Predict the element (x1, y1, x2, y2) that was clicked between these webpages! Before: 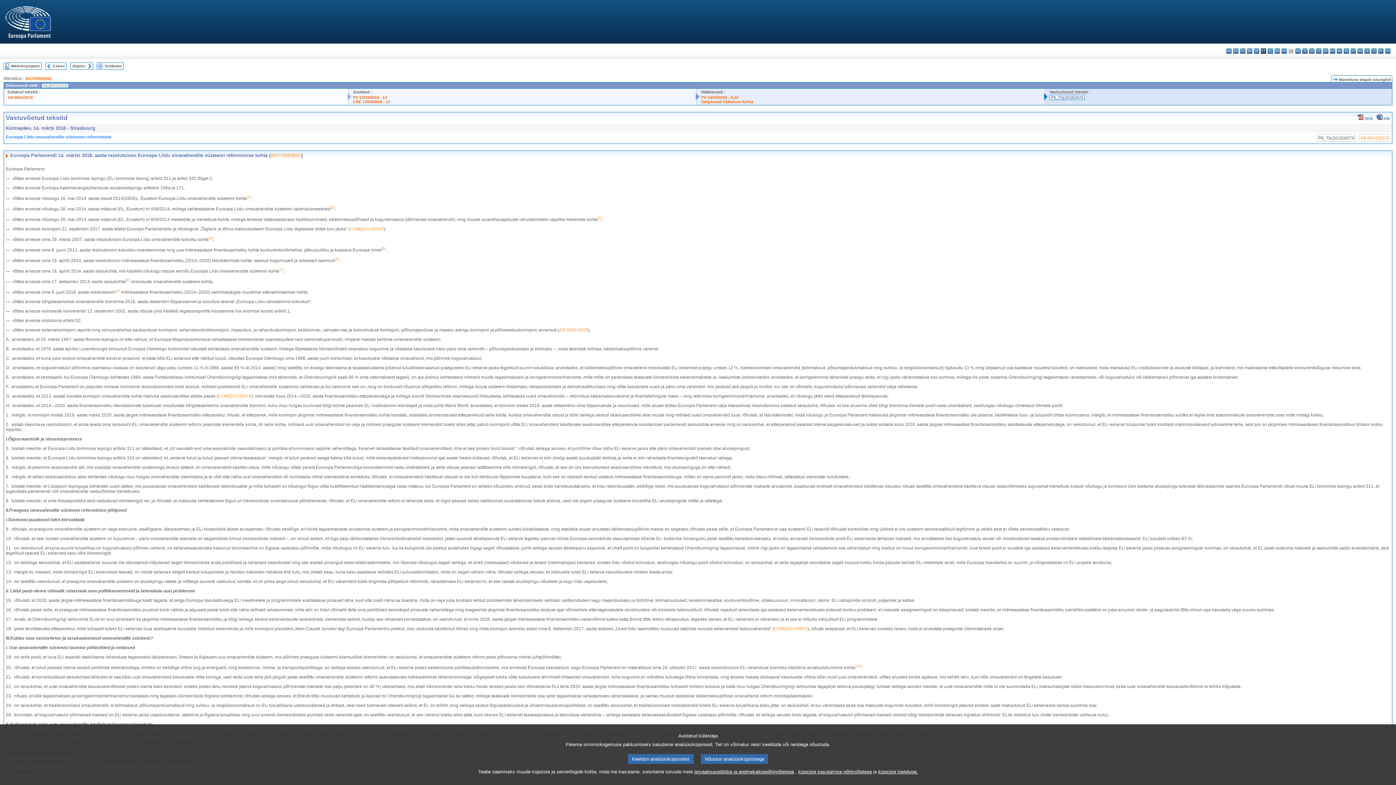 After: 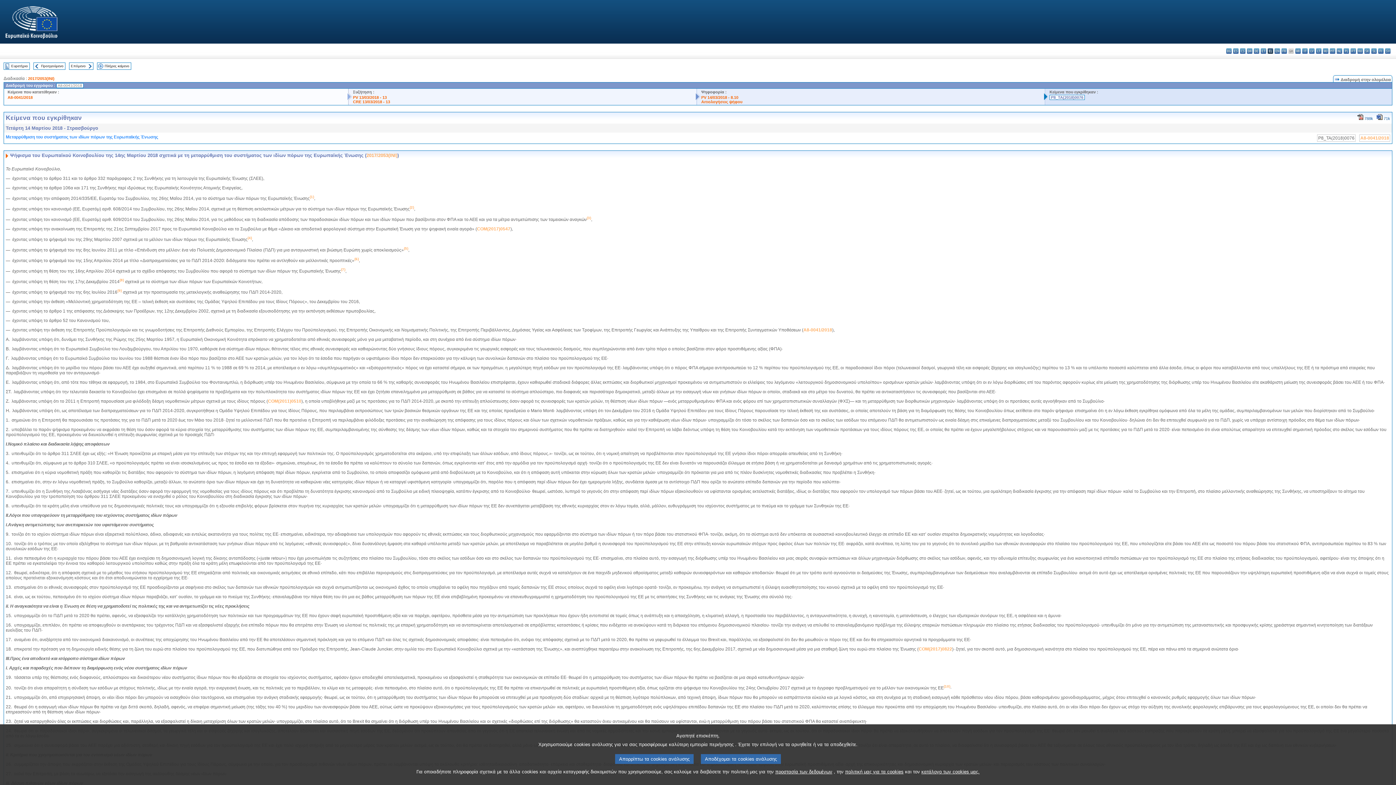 Action: bbox: (1268, 48, 1273, 53) label: el - ελληνικά